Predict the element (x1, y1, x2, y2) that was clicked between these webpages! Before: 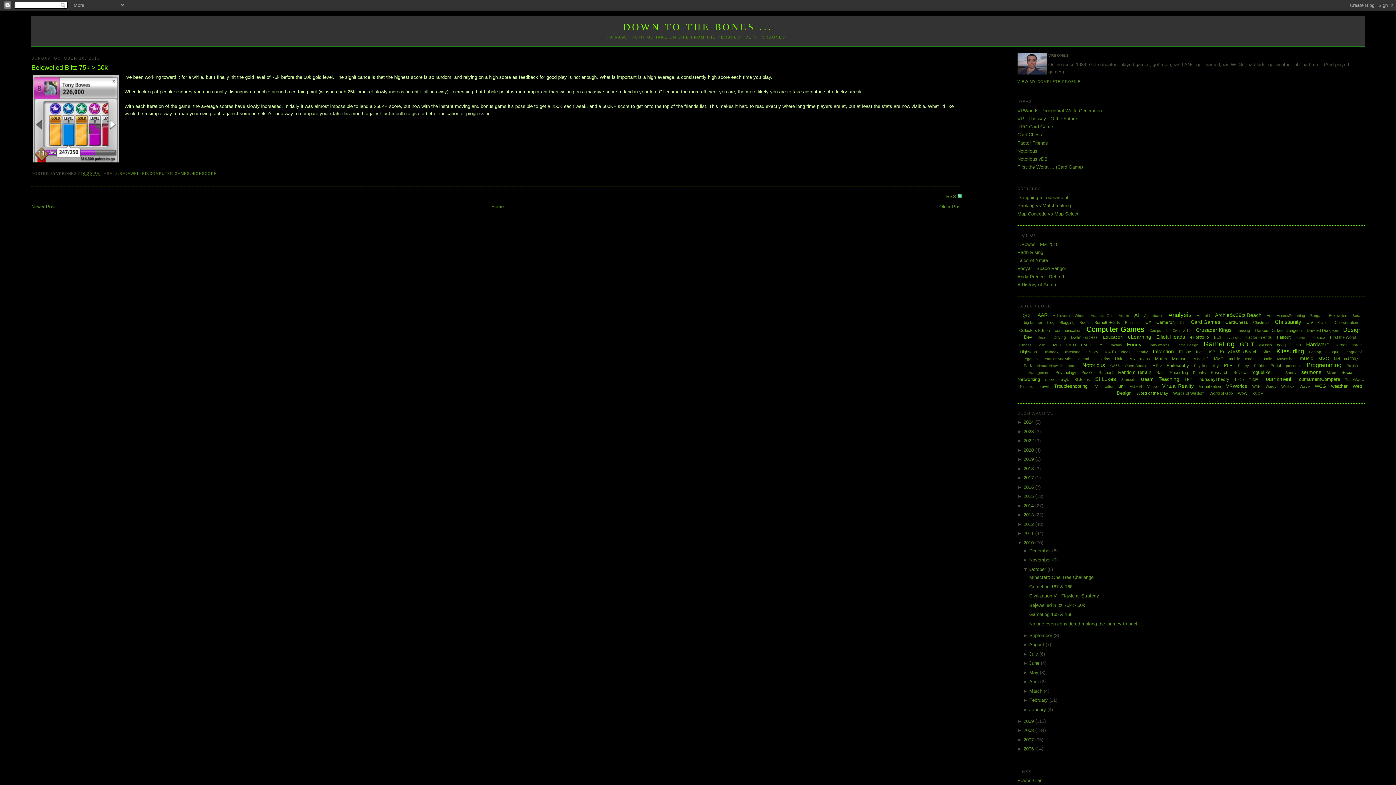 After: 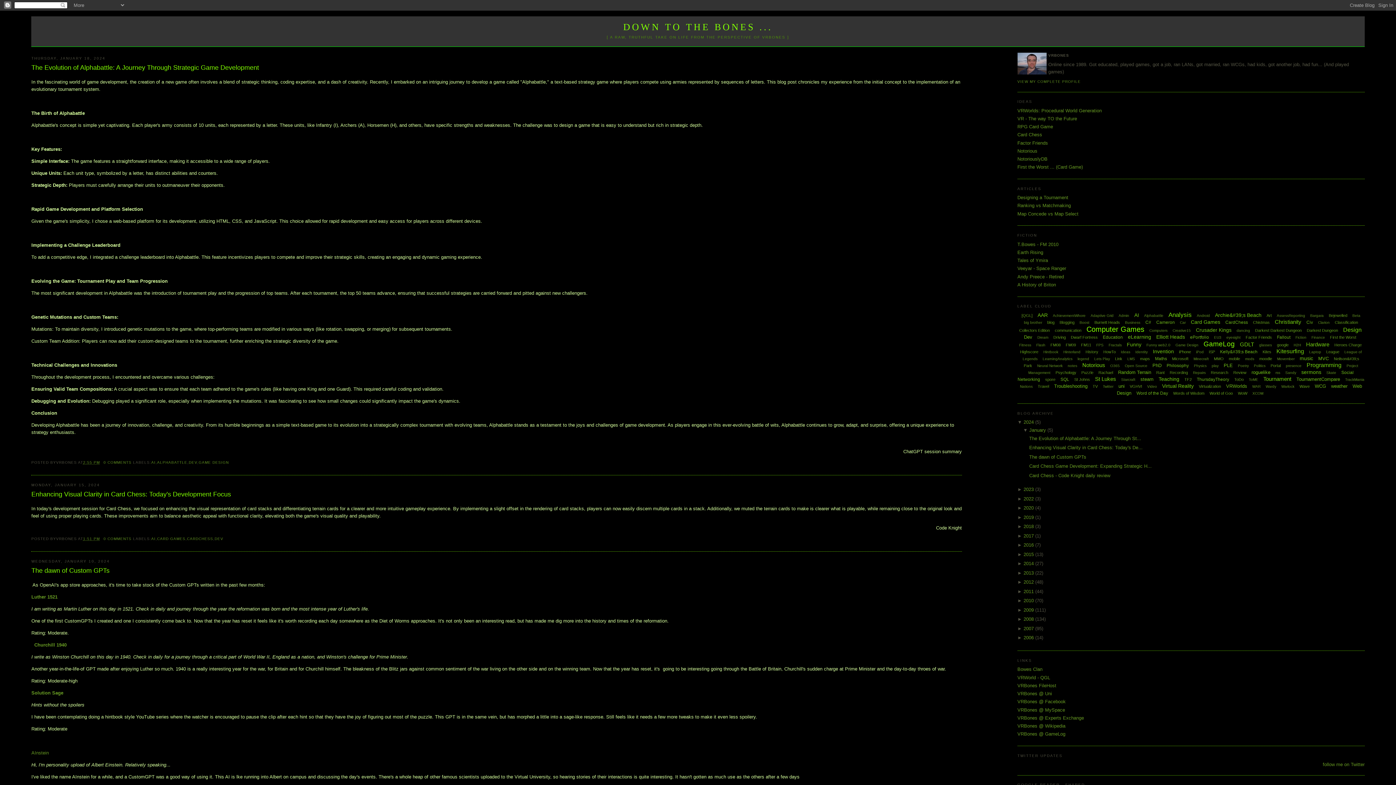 Action: label: DOWN TO THE BONES ... bbox: (623, 21, 772, 32)